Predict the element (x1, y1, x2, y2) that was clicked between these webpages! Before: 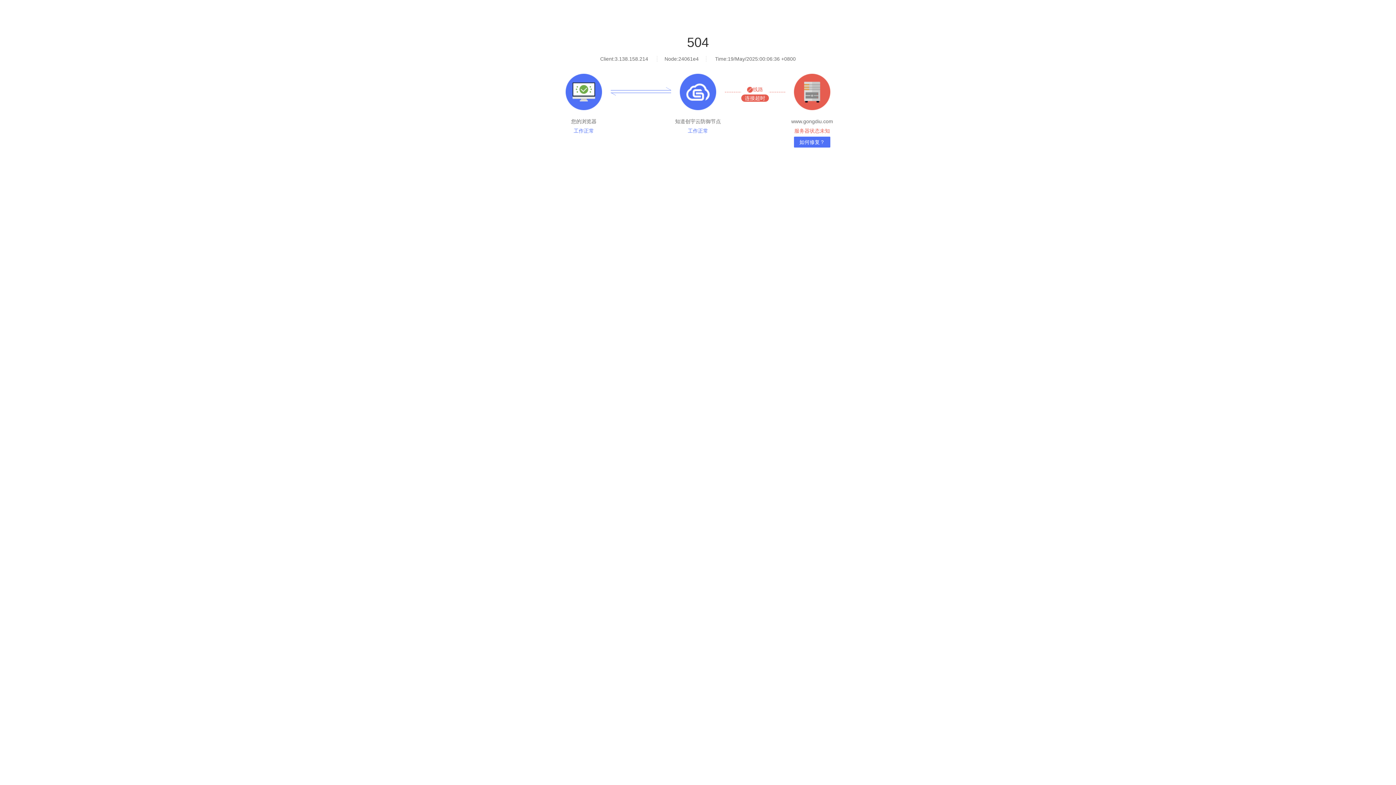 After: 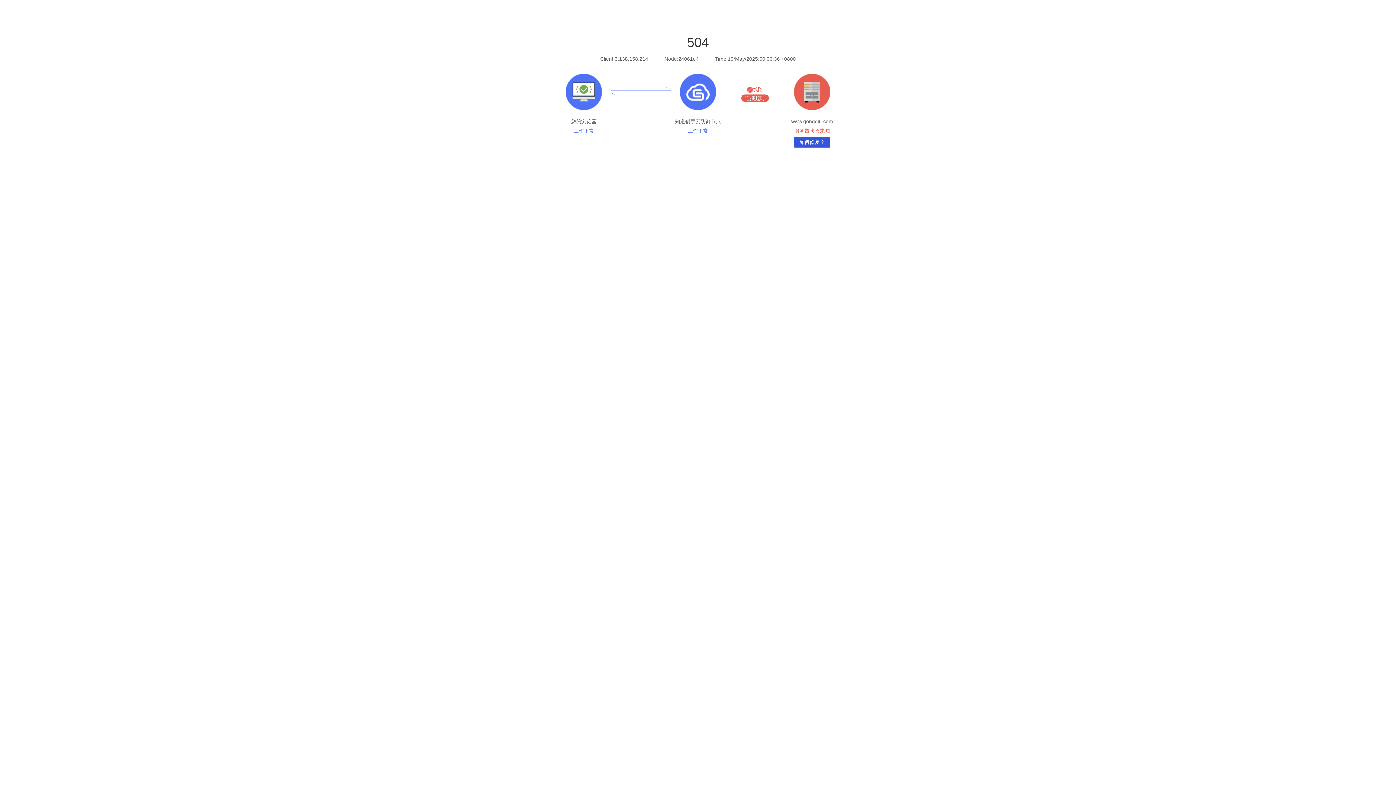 Action: bbox: (794, 136, 830, 147) label: 如何修复？